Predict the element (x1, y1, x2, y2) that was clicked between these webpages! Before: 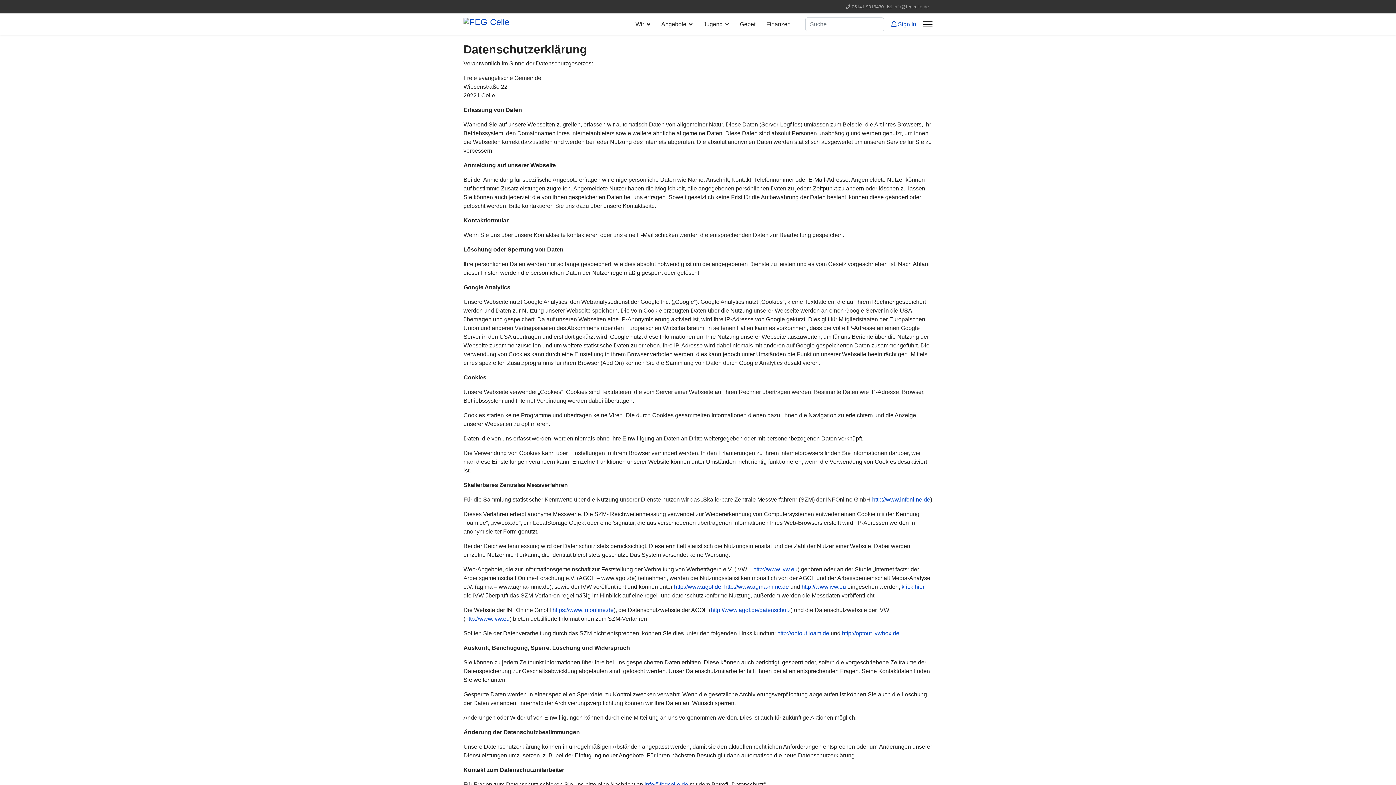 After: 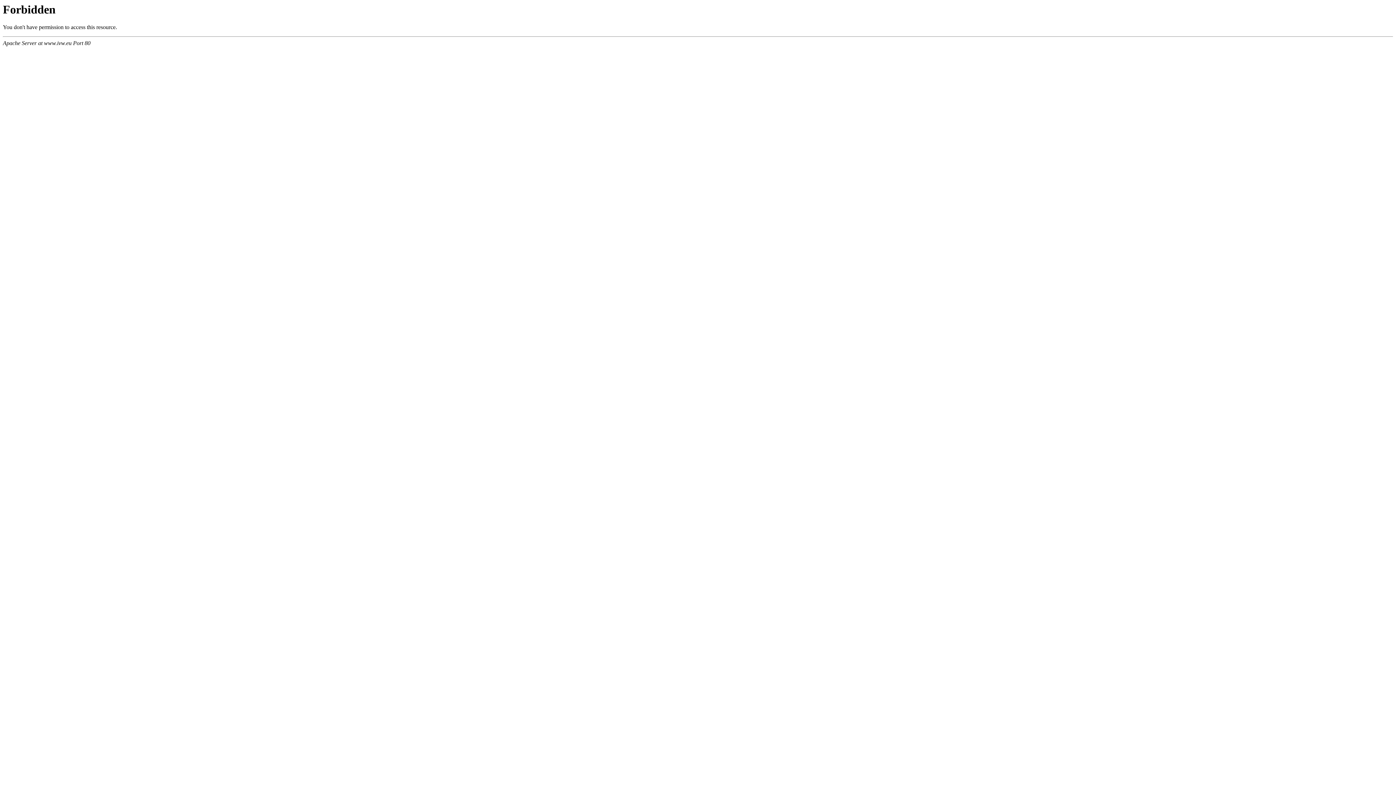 Action: bbox: (465, 616, 509, 622) label: http://www.ivw.eu